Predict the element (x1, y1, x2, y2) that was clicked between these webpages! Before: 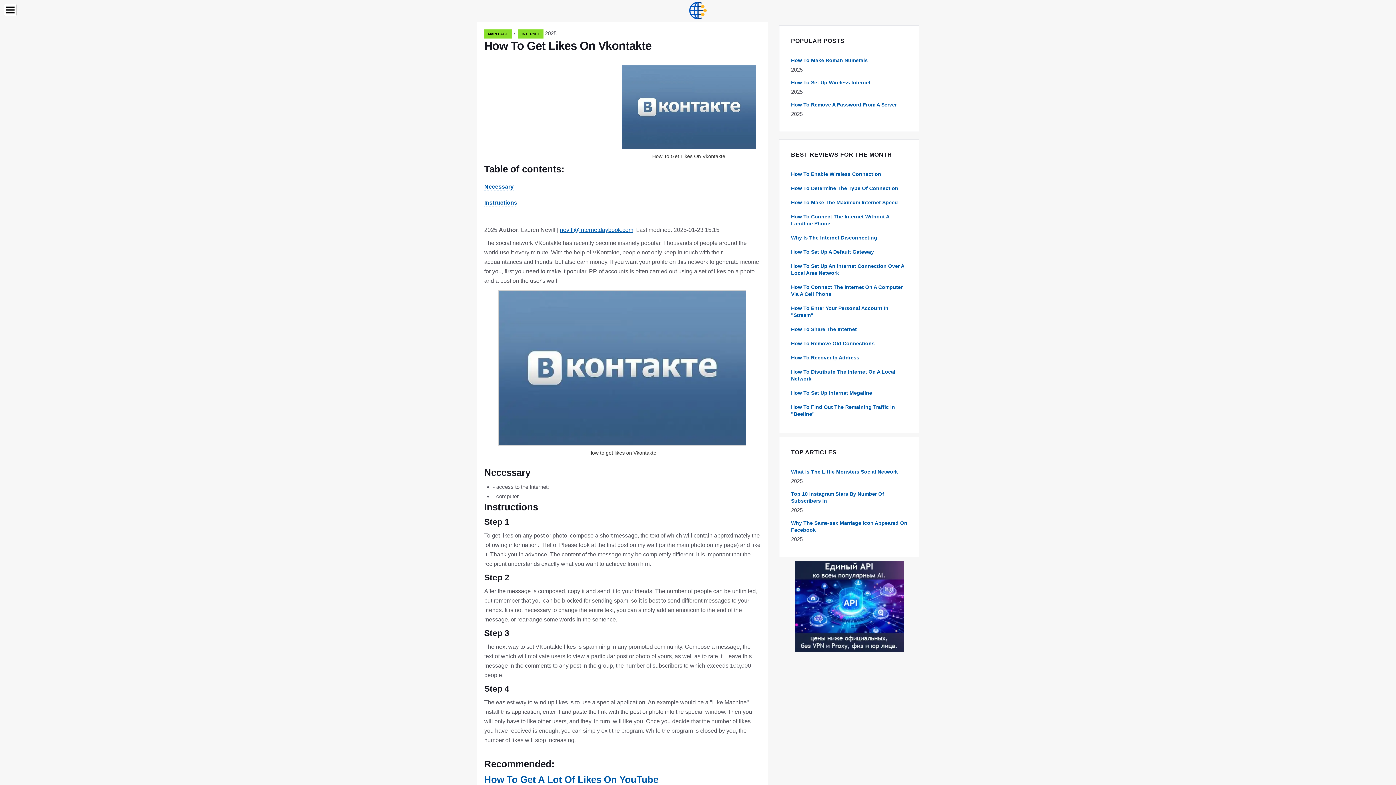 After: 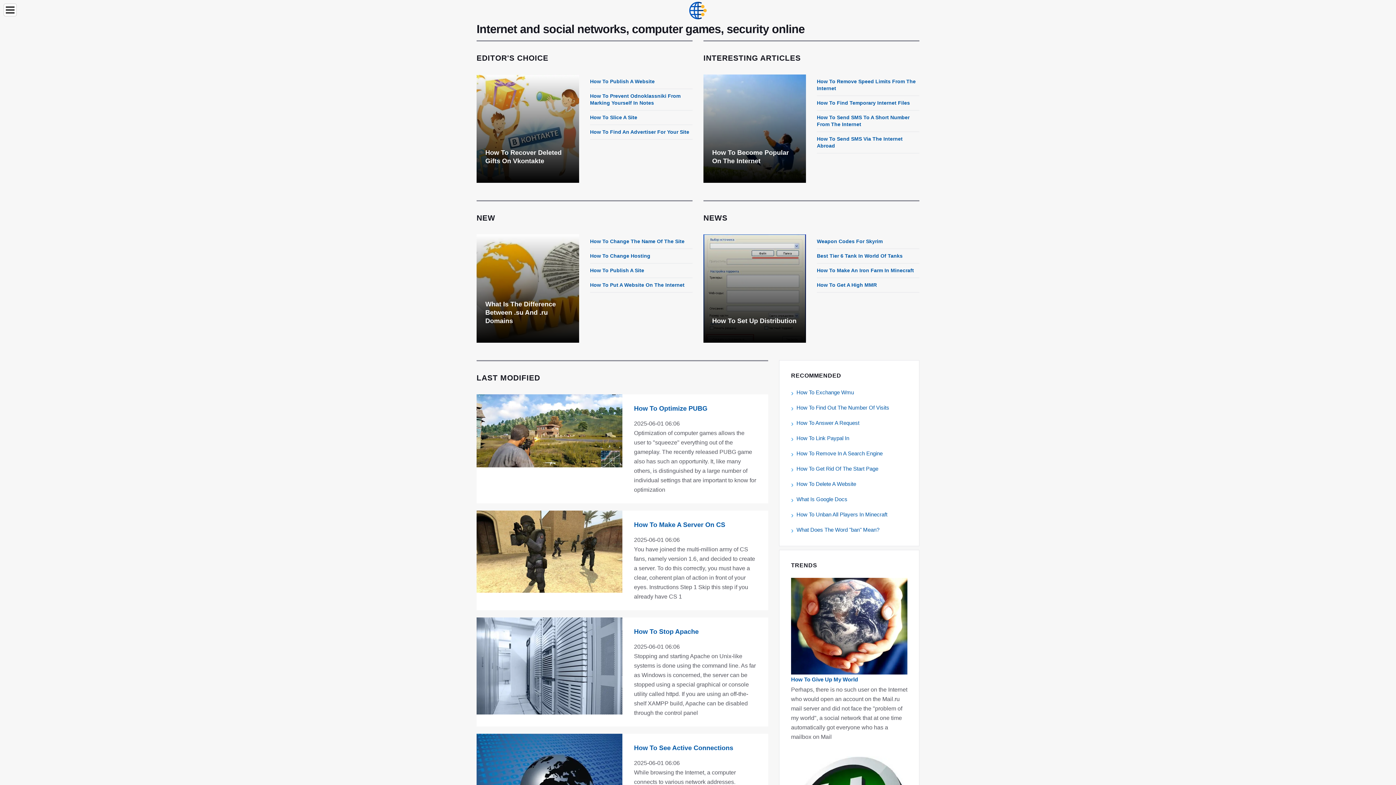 Action: bbox: (689, 6, 706, 13)